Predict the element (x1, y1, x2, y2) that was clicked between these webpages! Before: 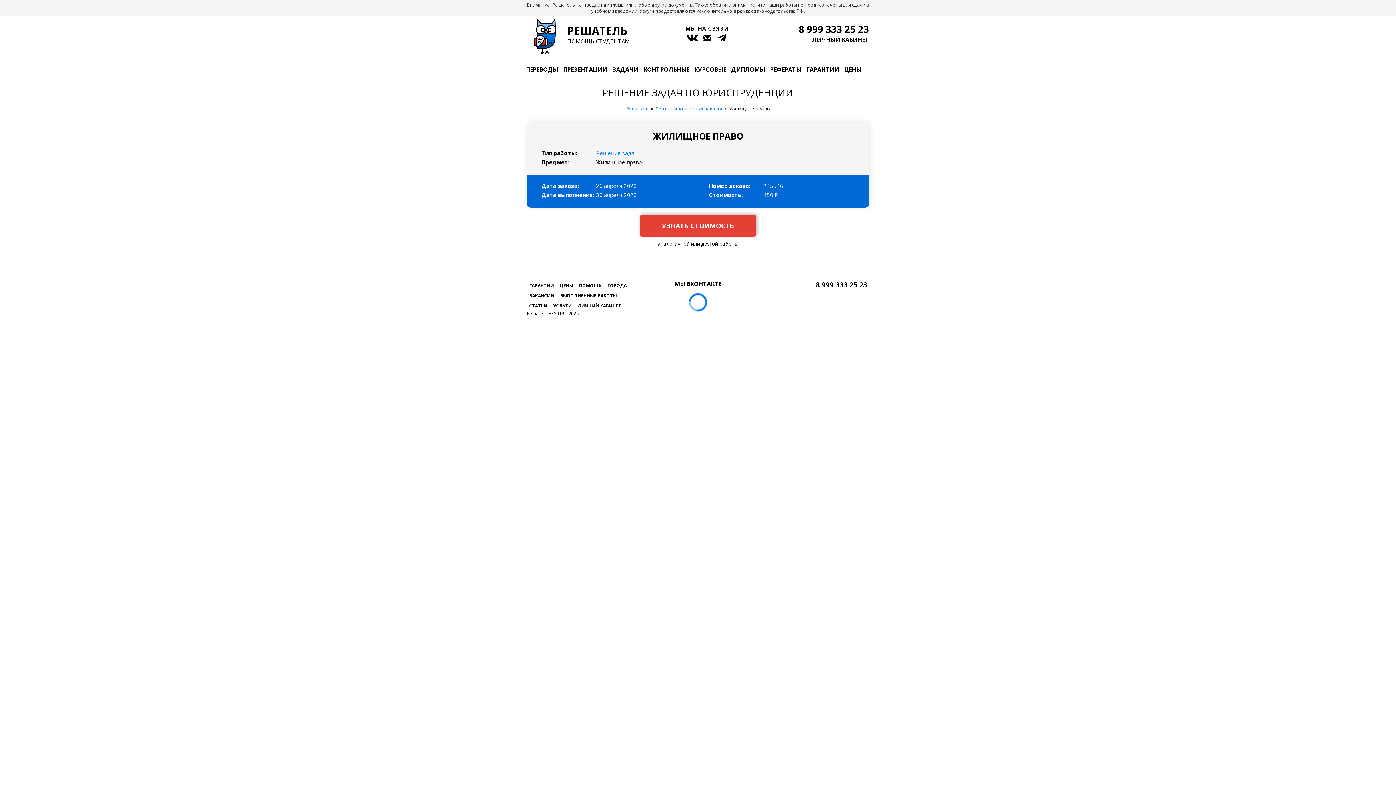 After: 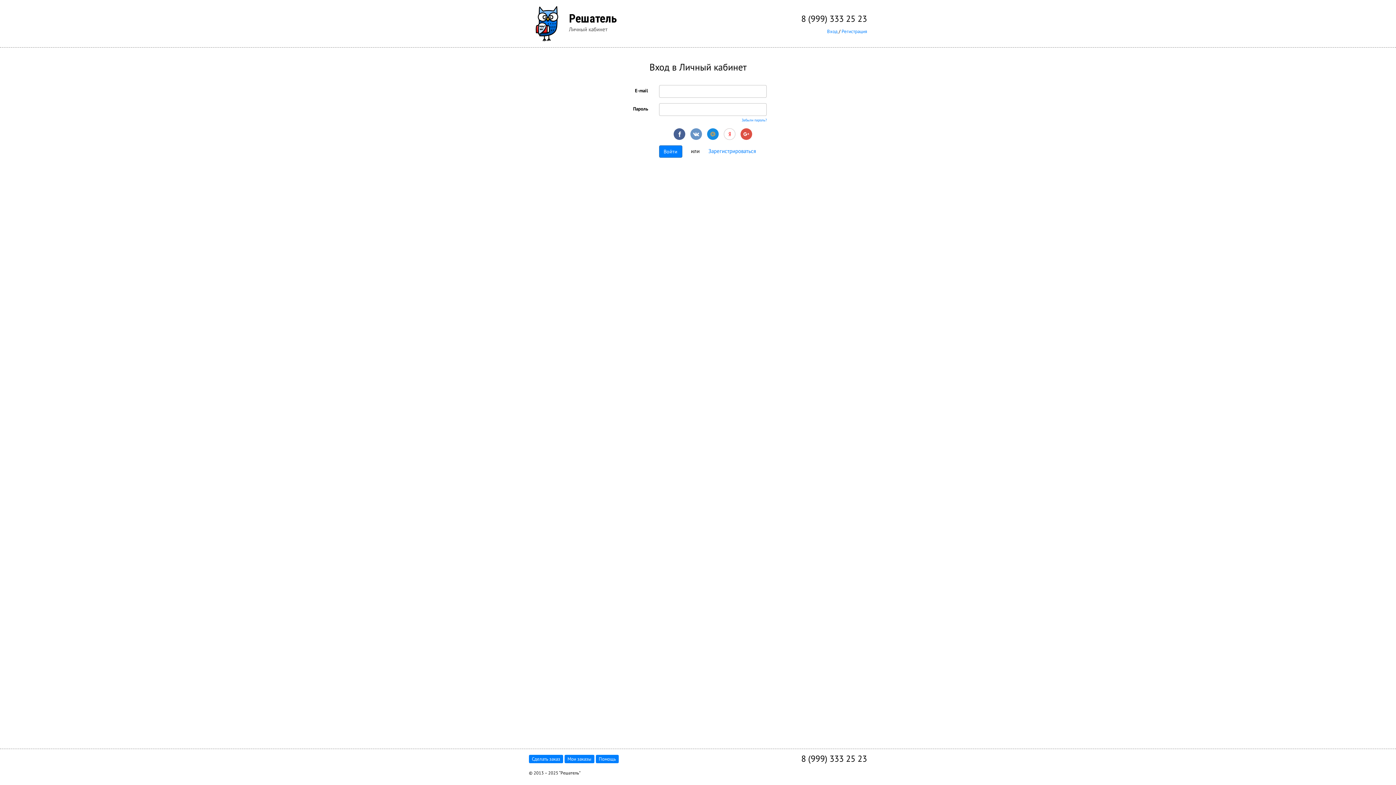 Action: label: ЛИЧНЫЙ КАБИНЕТ bbox: (575, 302, 623, 309)